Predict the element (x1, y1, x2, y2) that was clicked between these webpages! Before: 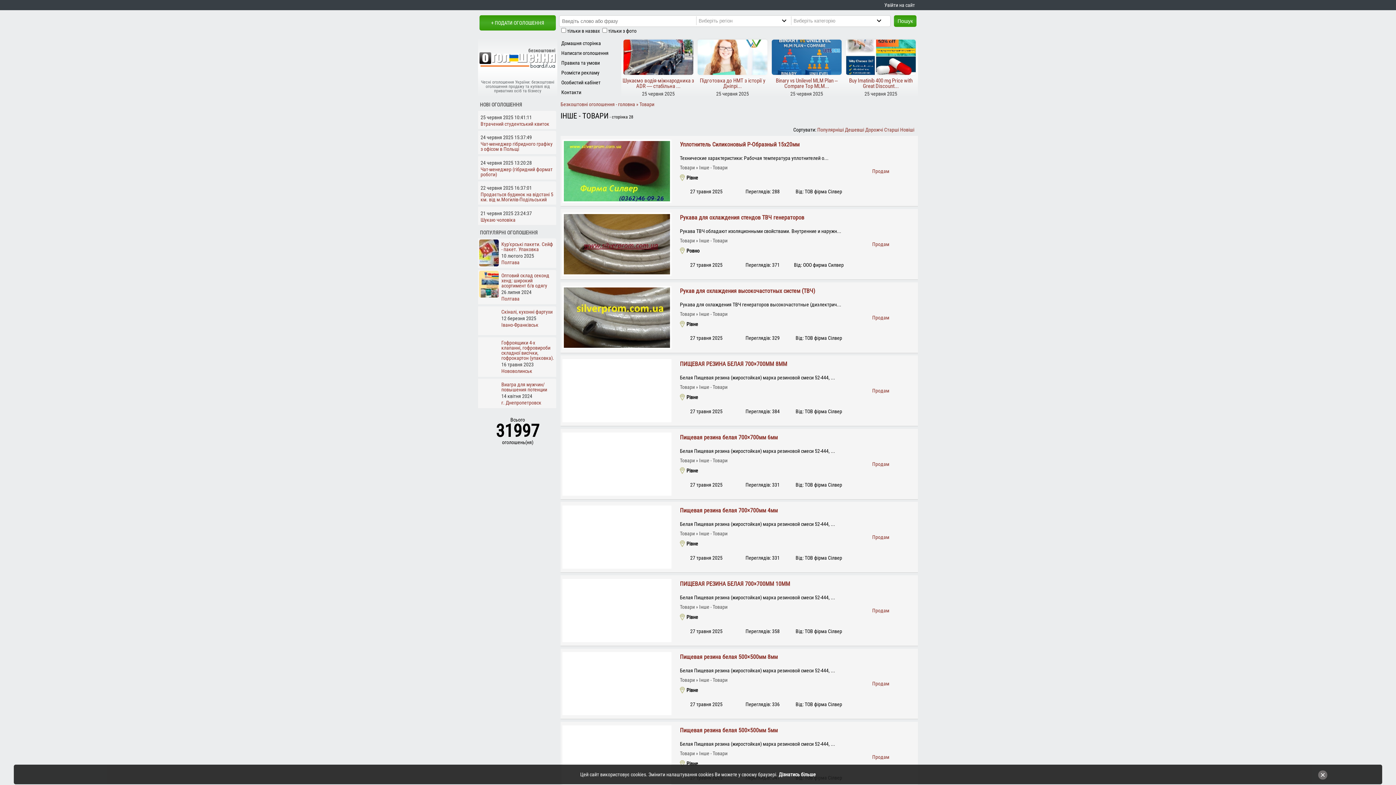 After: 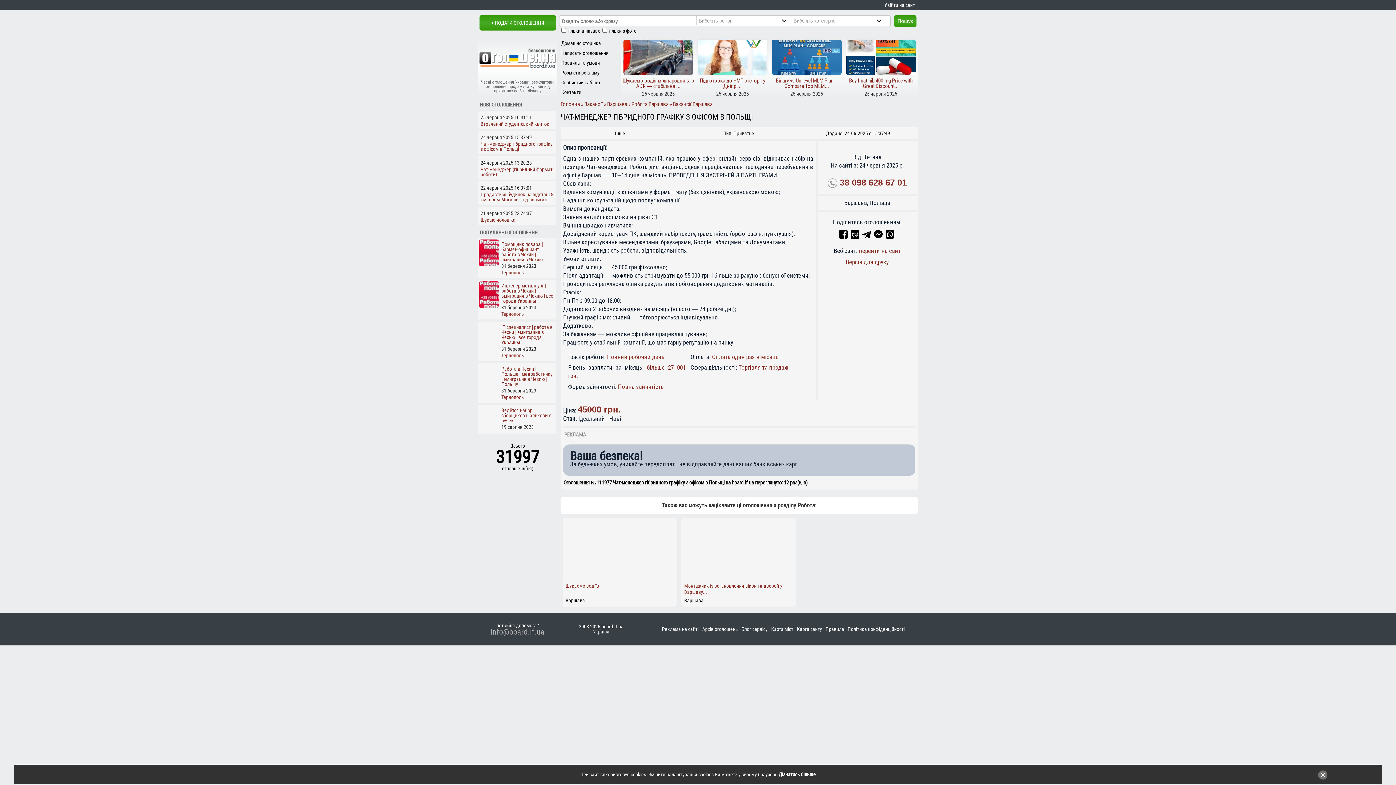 Action: label: Чат-менеджер гібридного графіку з офісом в Польщі bbox: (480, 141, 552, 152)